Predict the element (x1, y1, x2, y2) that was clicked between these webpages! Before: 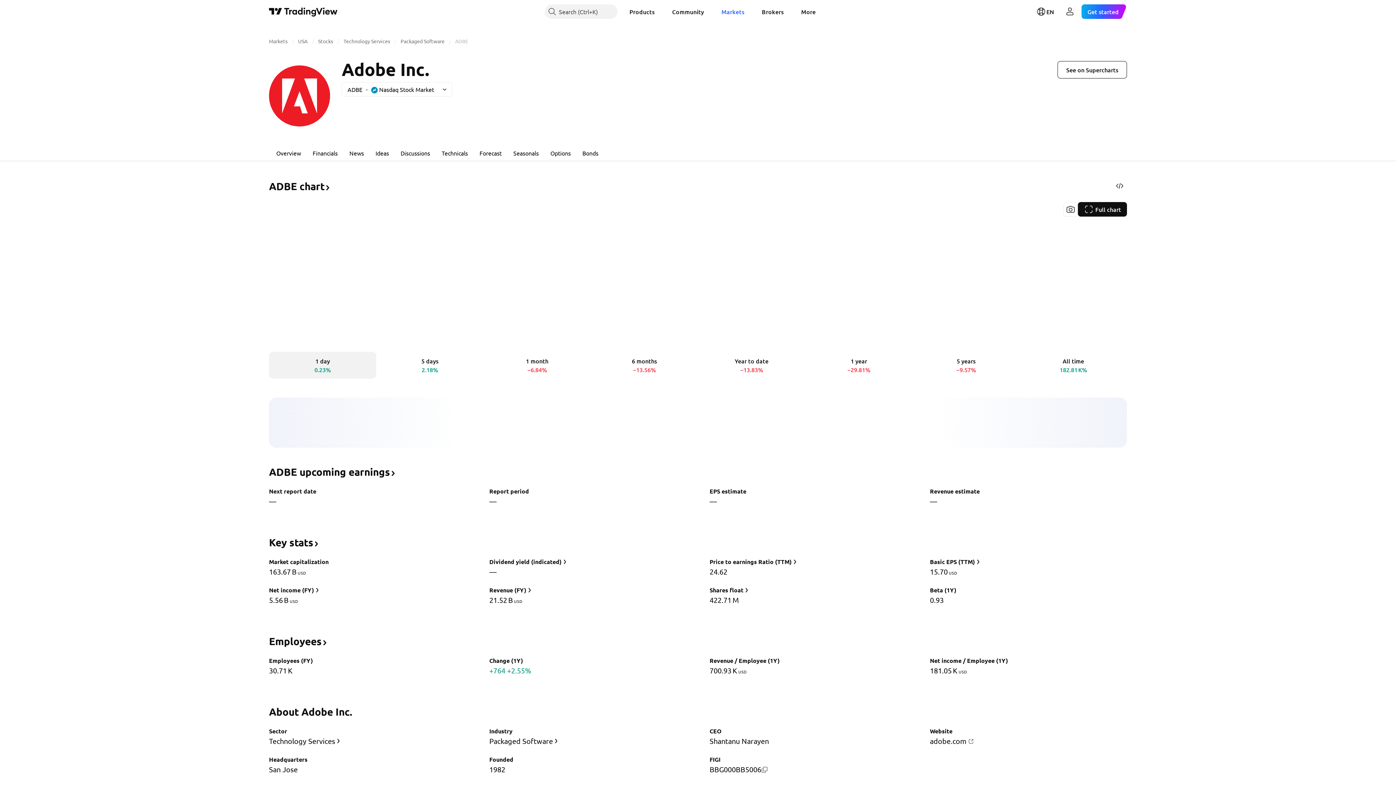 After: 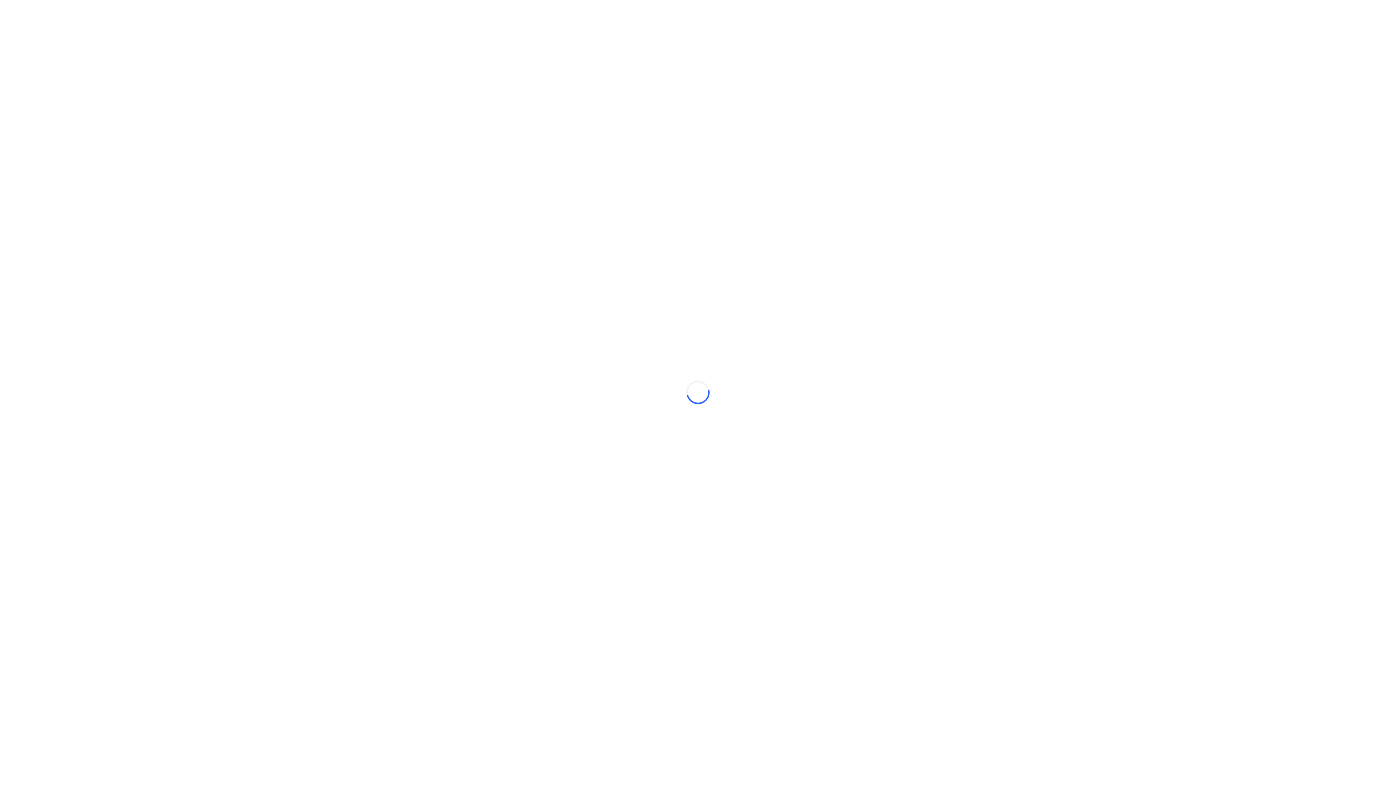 Action: bbox: (623, 4, 660, 18) label: Products